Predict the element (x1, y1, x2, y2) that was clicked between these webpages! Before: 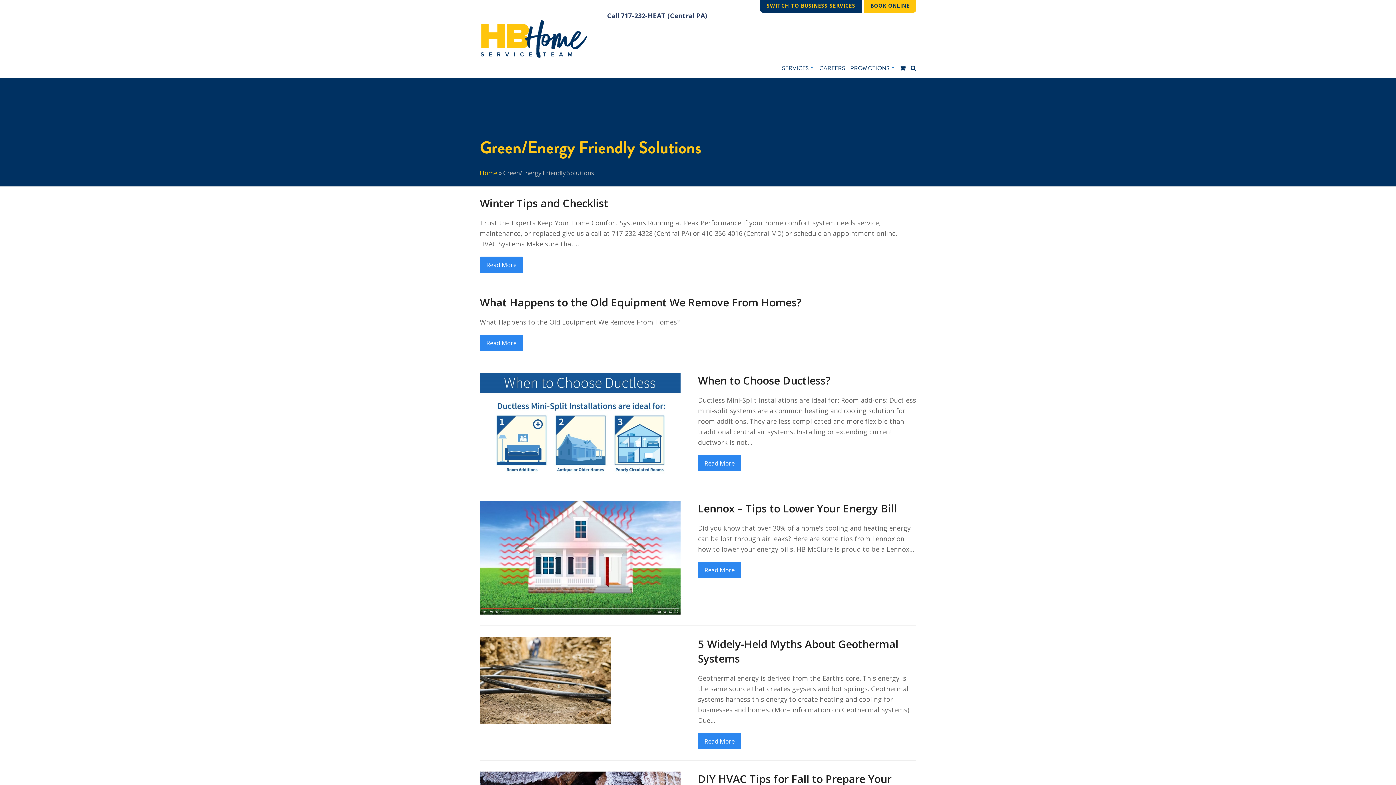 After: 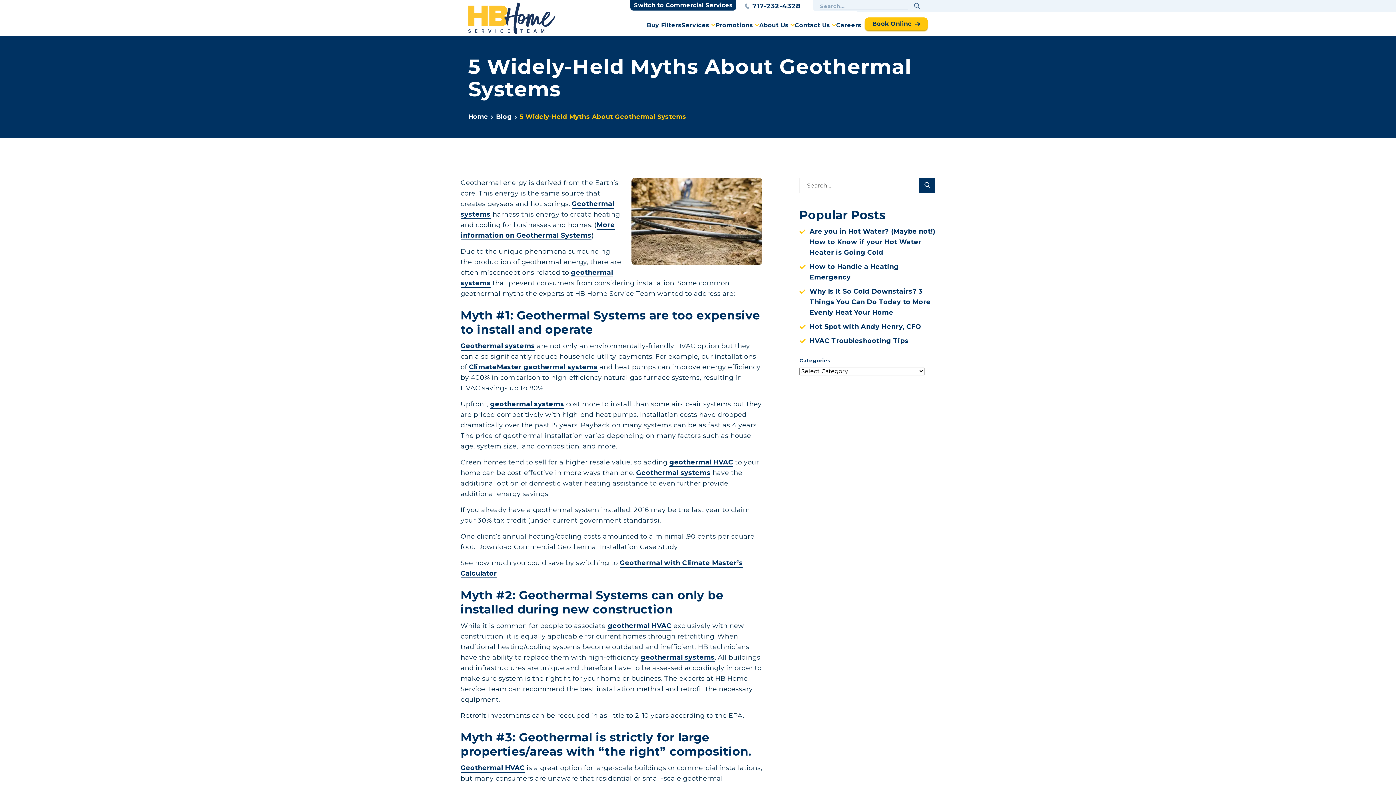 Action: bbox: (480, 675, 610, 684)